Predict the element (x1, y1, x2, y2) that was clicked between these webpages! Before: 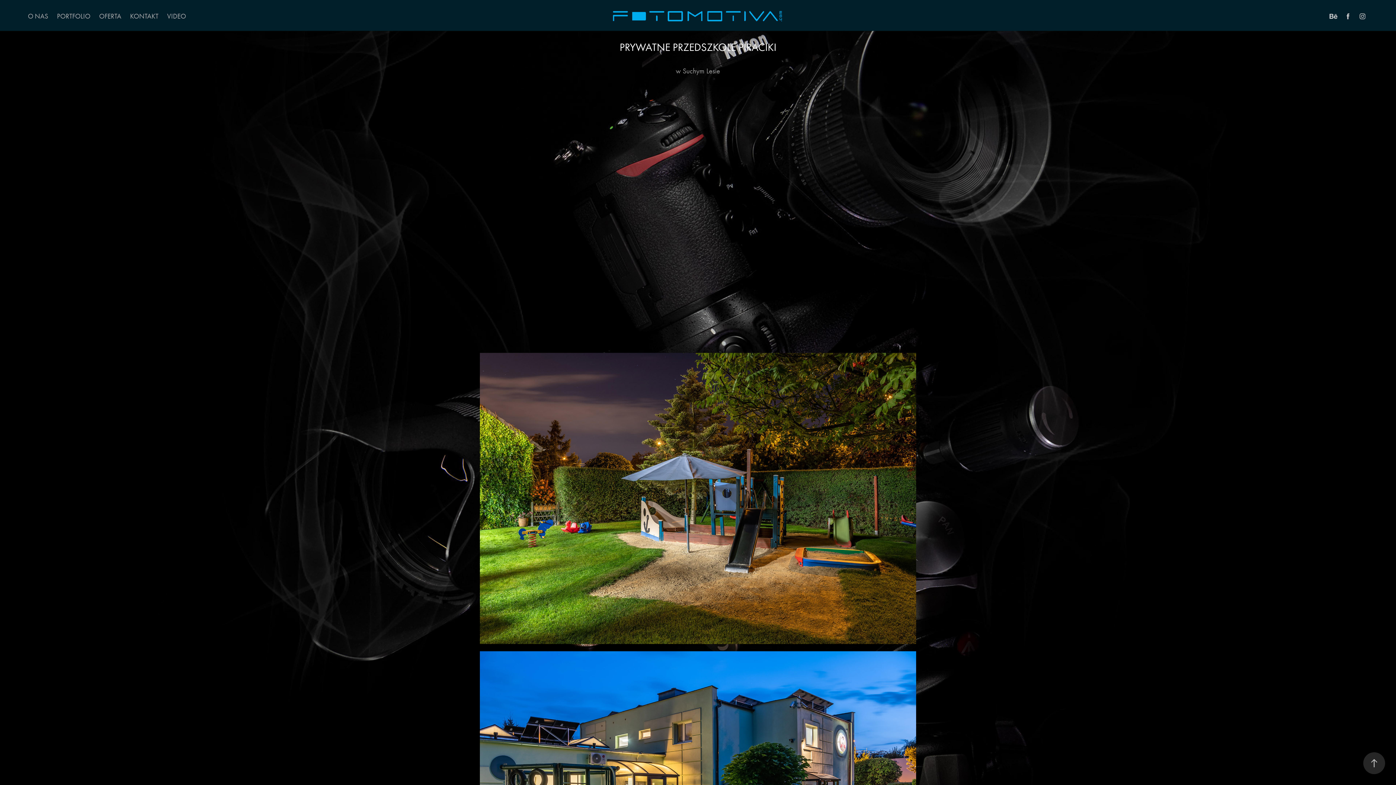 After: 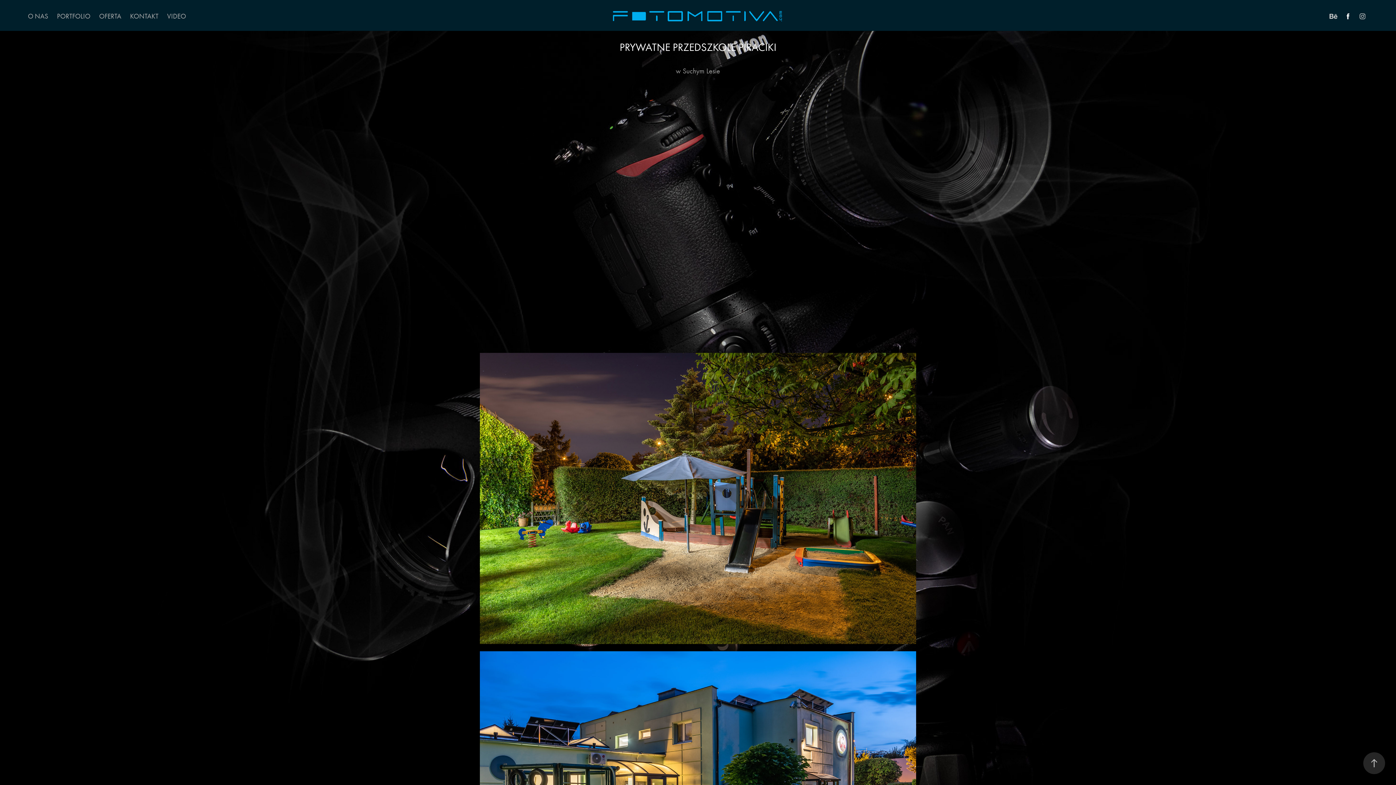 Action: bbox: (1342, 10, 1353, 21)